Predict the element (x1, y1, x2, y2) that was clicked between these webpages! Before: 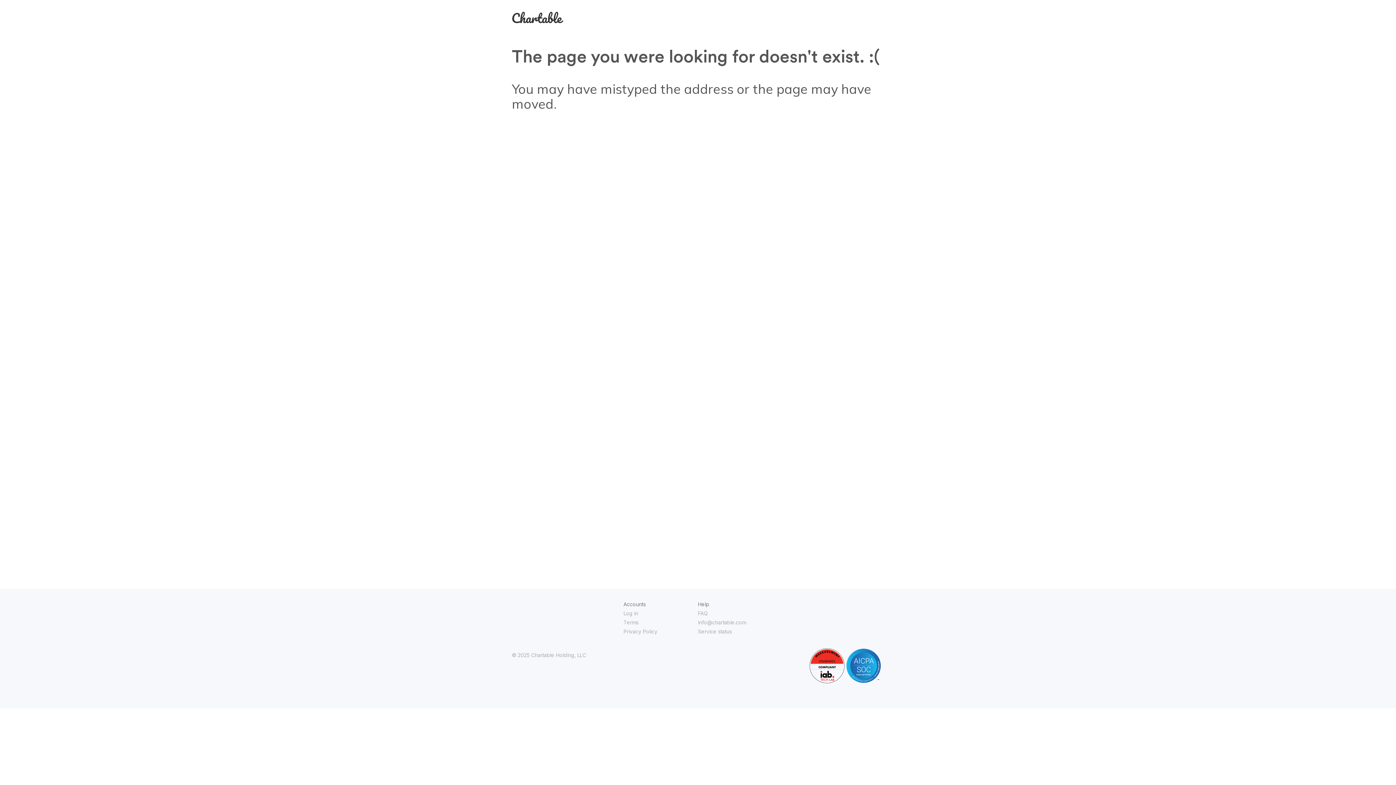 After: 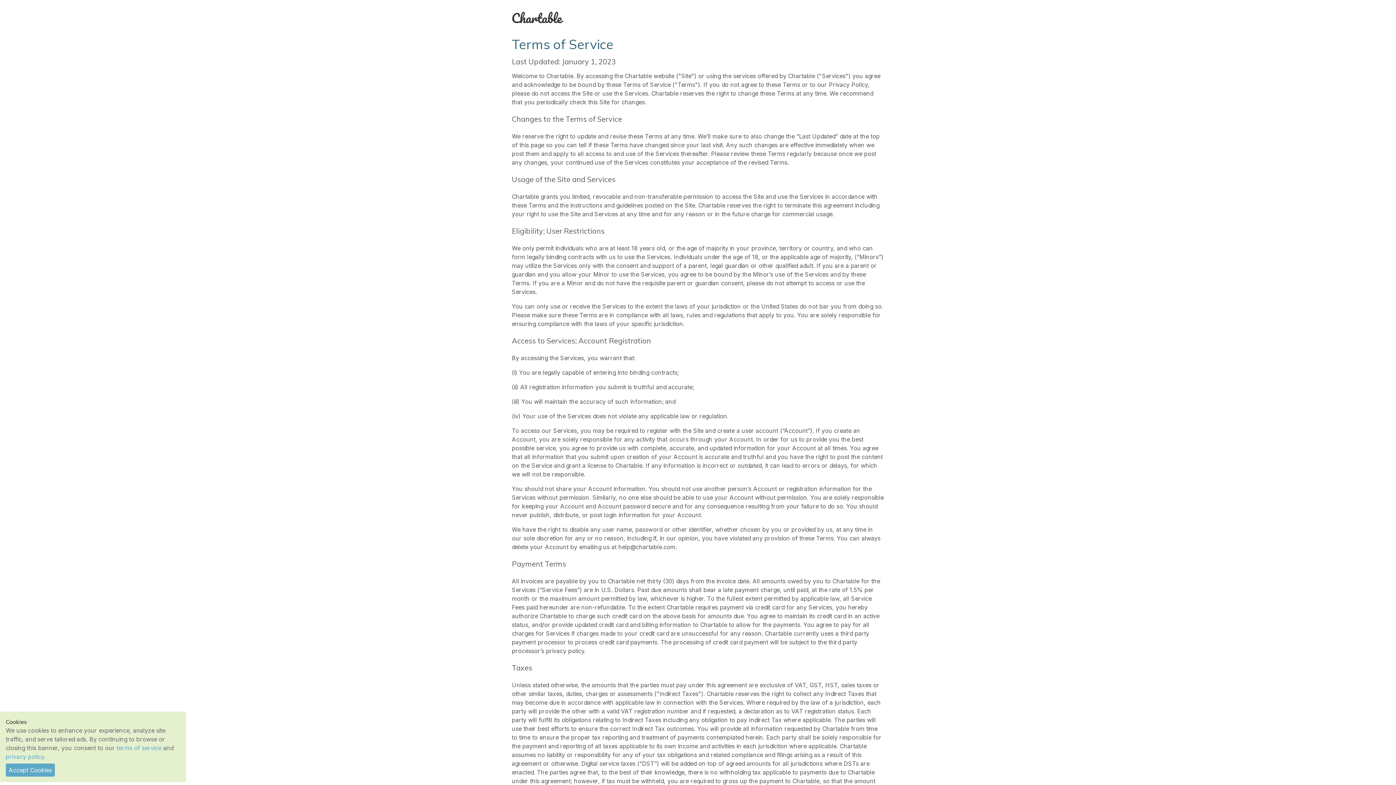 Action: bbox: (623, 619, 638, 625) label: Terms